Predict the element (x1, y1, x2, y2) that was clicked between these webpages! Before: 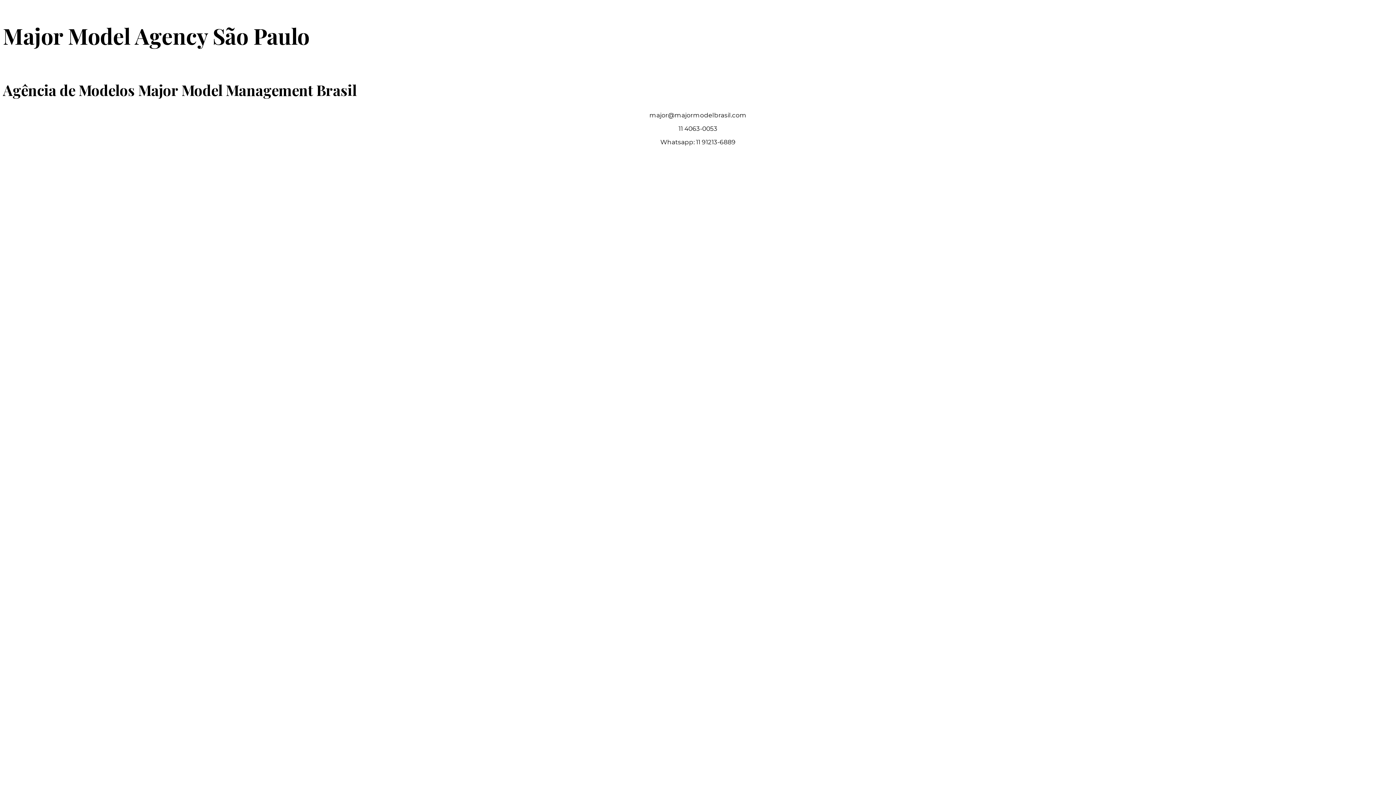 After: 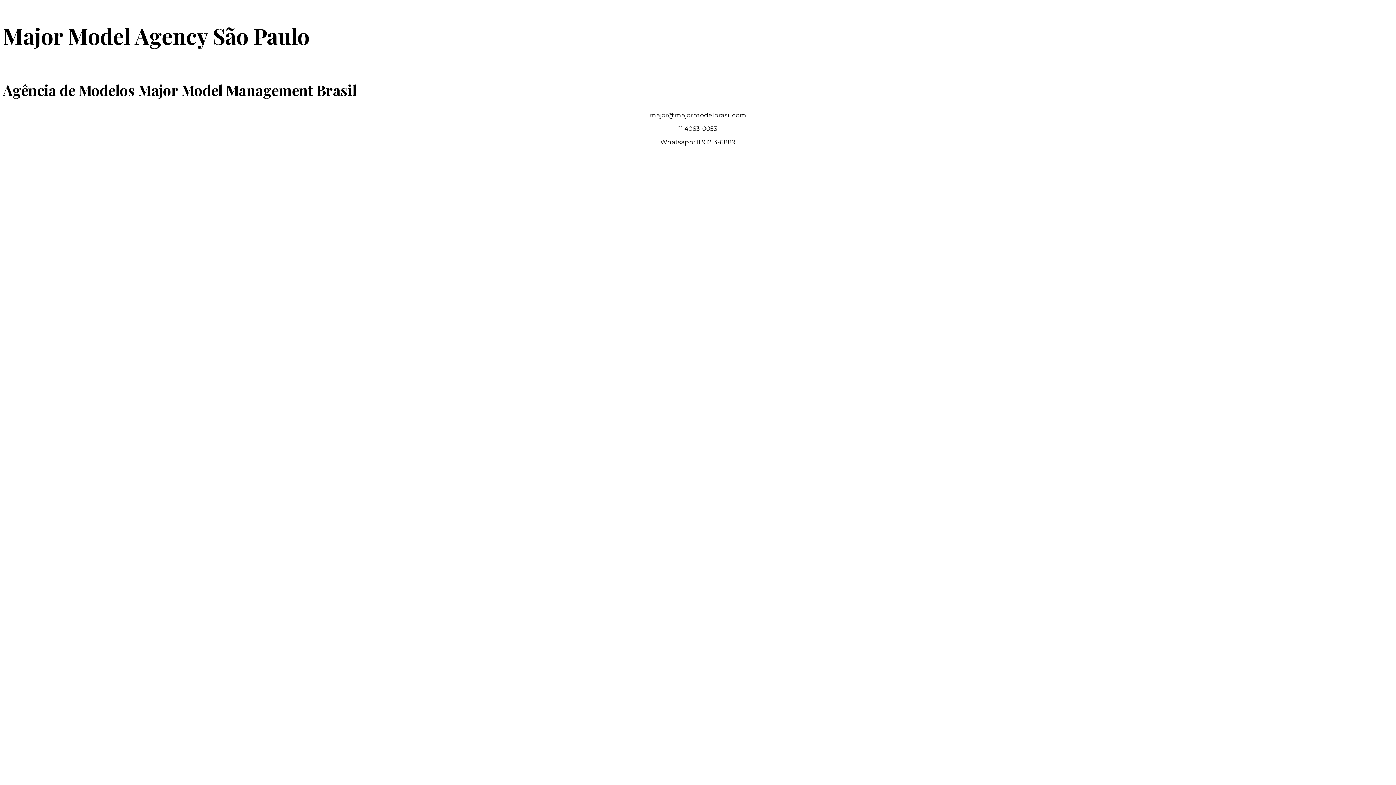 Action: label: Major Model Agency São Paulo bbox: (2, 30, 309, 48)